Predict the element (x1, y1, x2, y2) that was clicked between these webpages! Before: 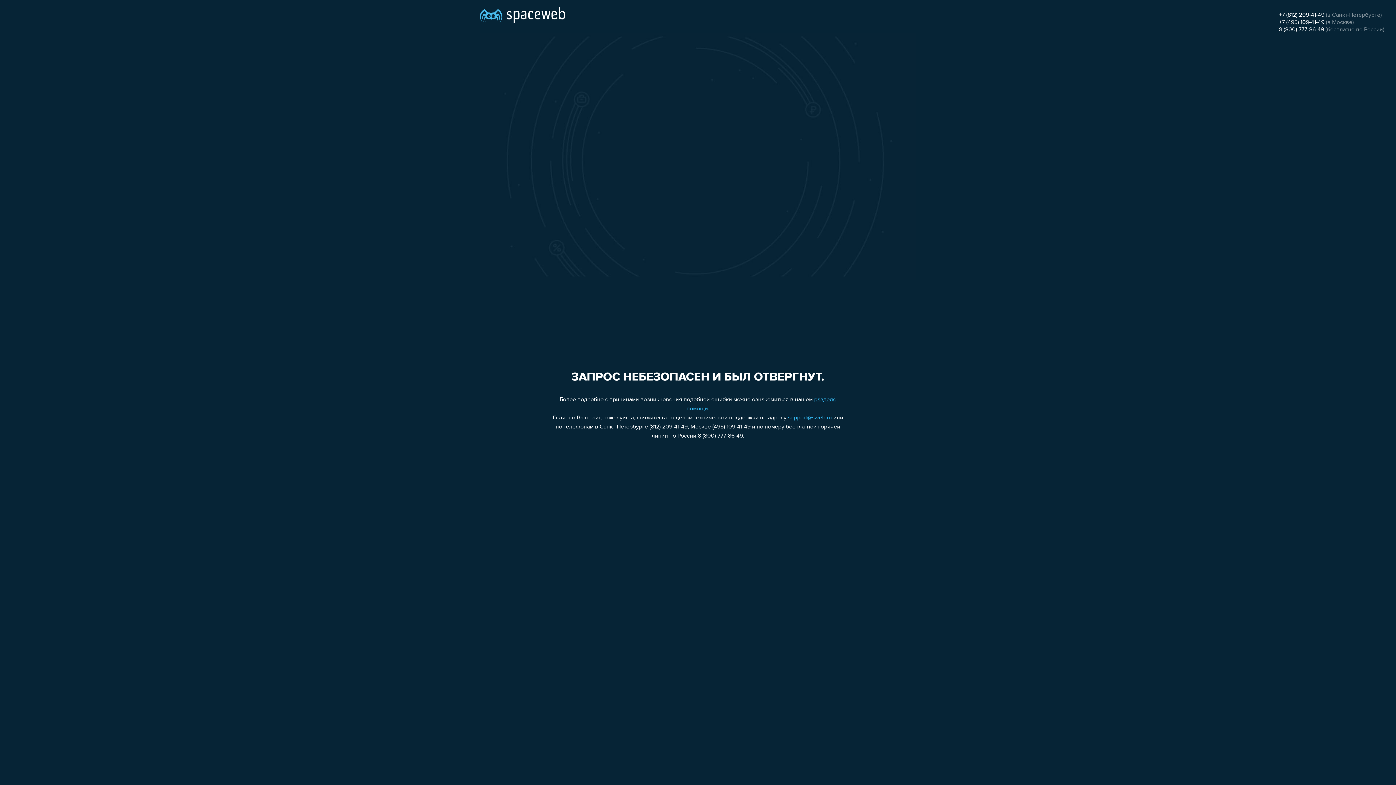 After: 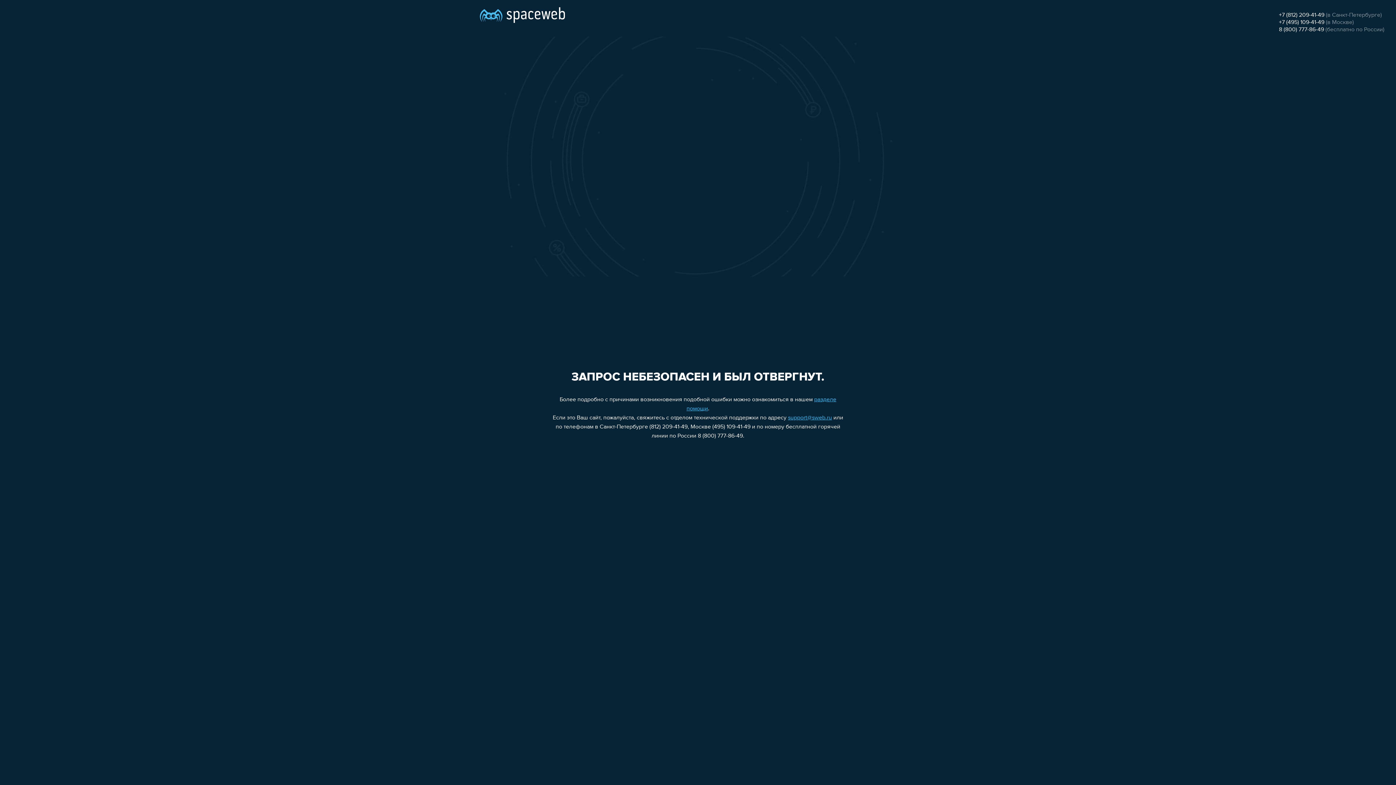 Action: bbox: (1279, 26, 1324, 32) label: 8 (800) 777-86-49